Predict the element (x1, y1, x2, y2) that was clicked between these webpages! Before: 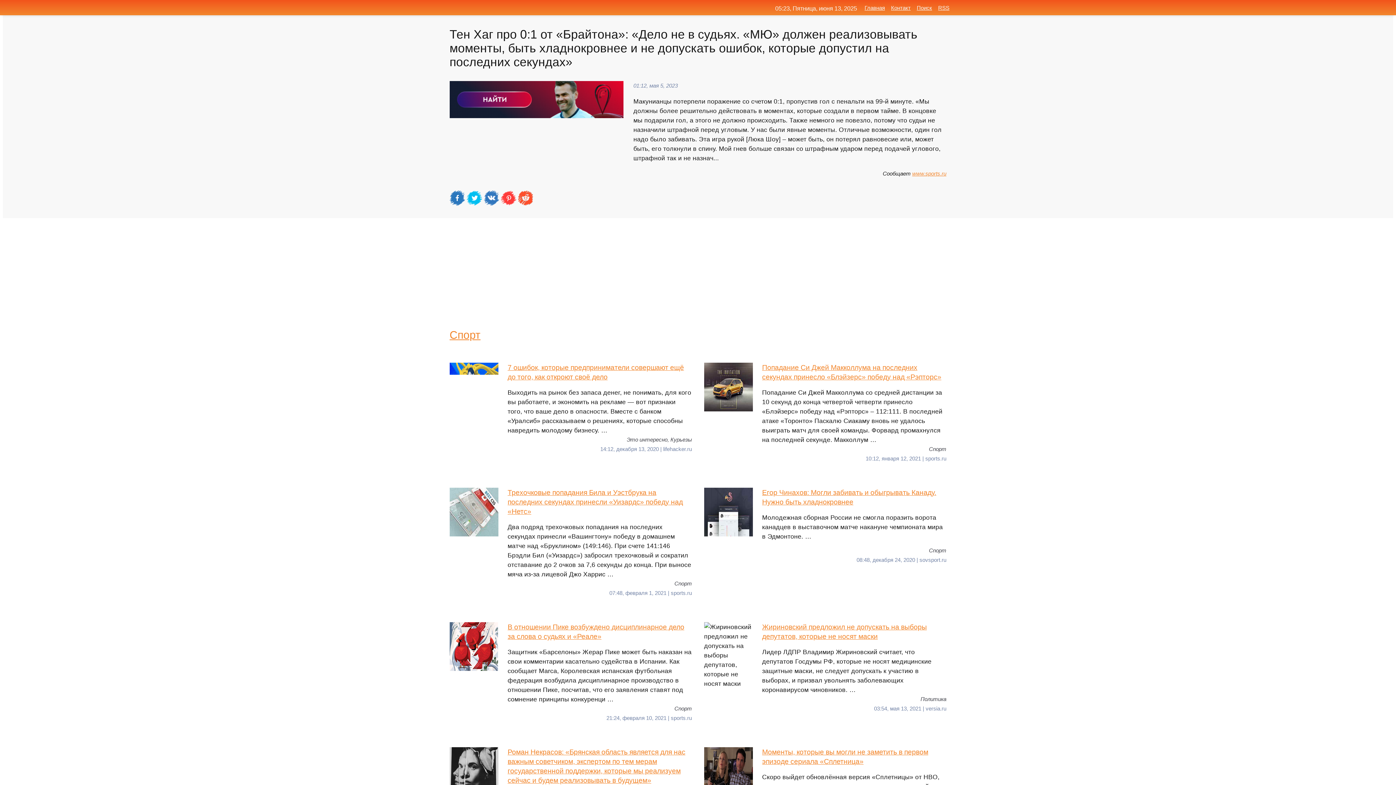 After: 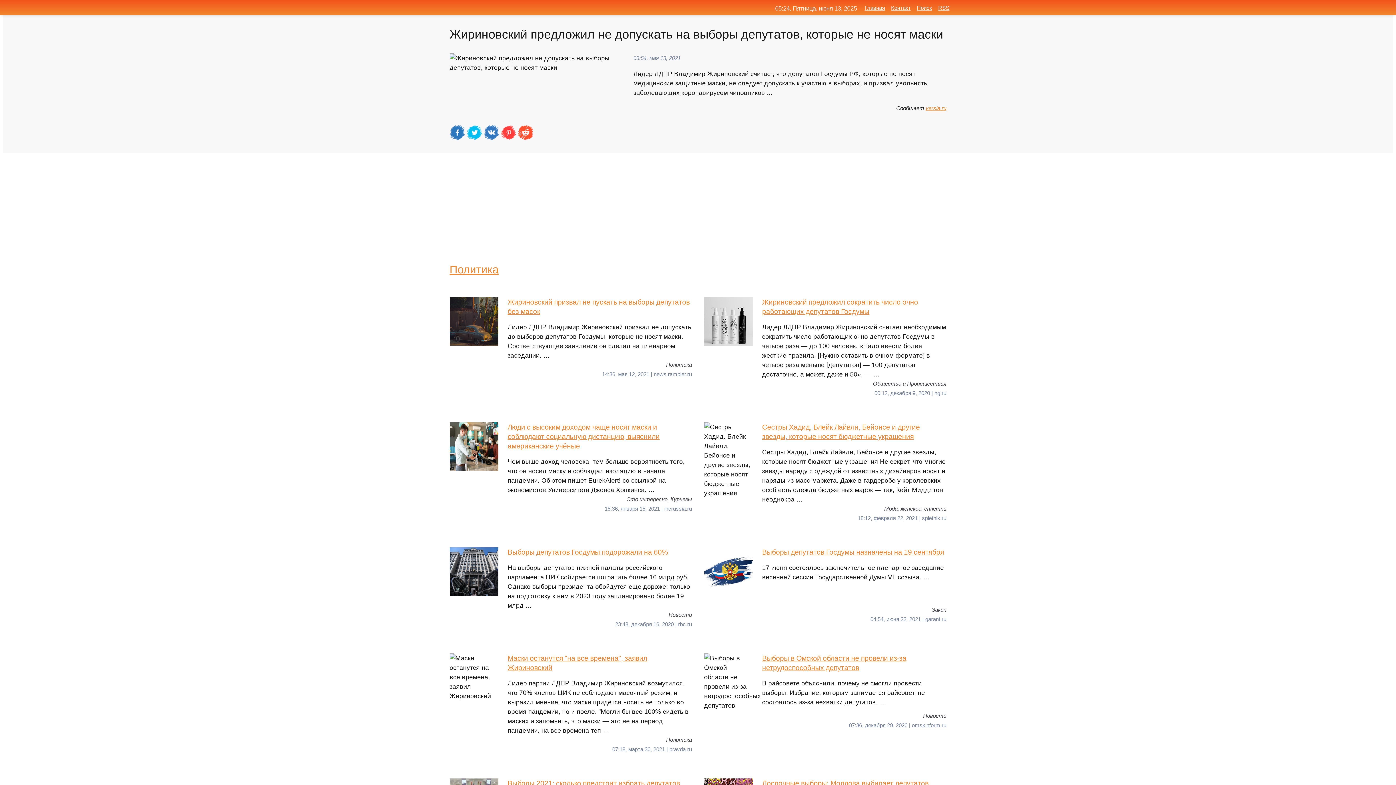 Action: bbox: (704, 622, 946, 694) label: Жириновский предложил не допускать на выборы депутатов, которые не носят маски
Лидер ЛДПР Владимир Жириновский считает, что депутатов Госдумы РФ, которые не носят медицинские защитные маски, не следует допускать к участию в выборах, и призвал увольнять заболевающих коронавирусом чиновников. …